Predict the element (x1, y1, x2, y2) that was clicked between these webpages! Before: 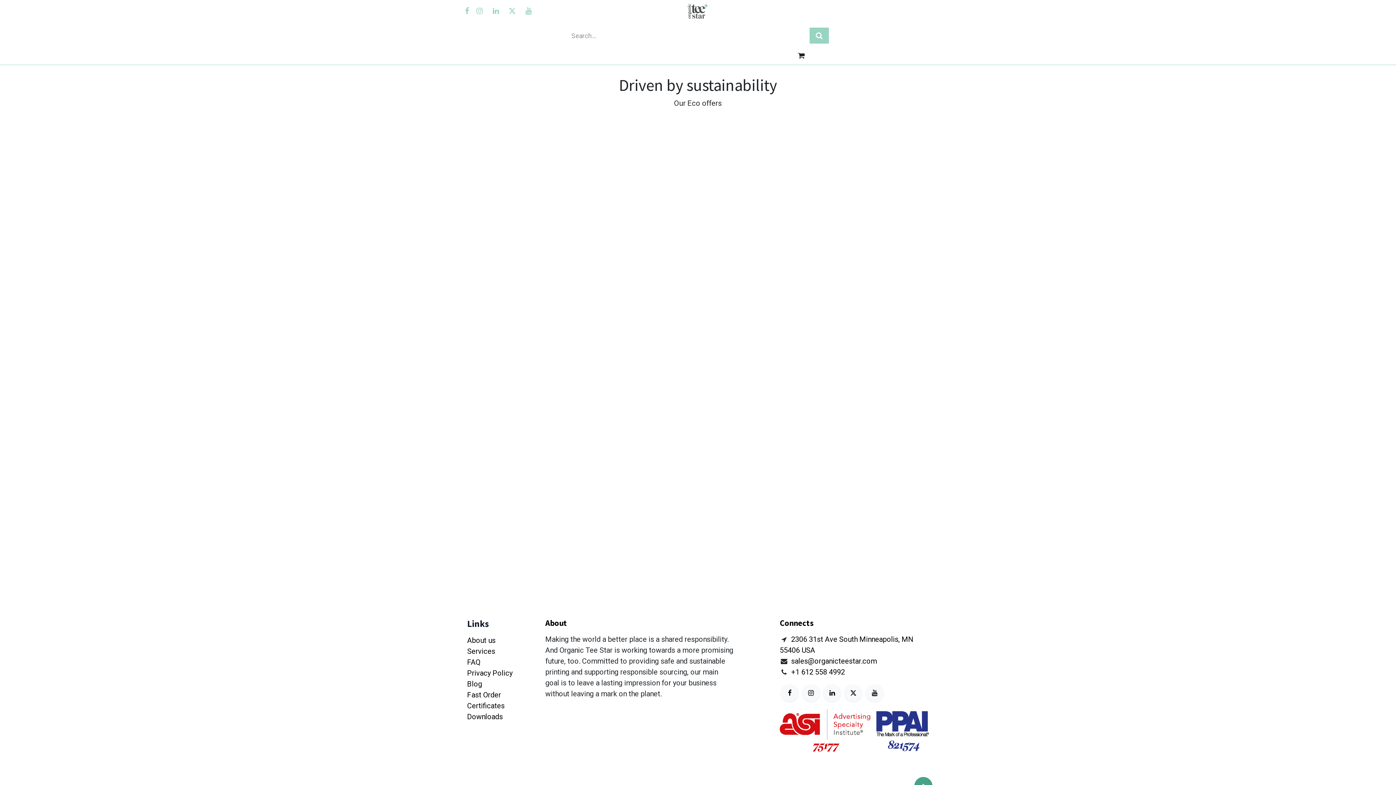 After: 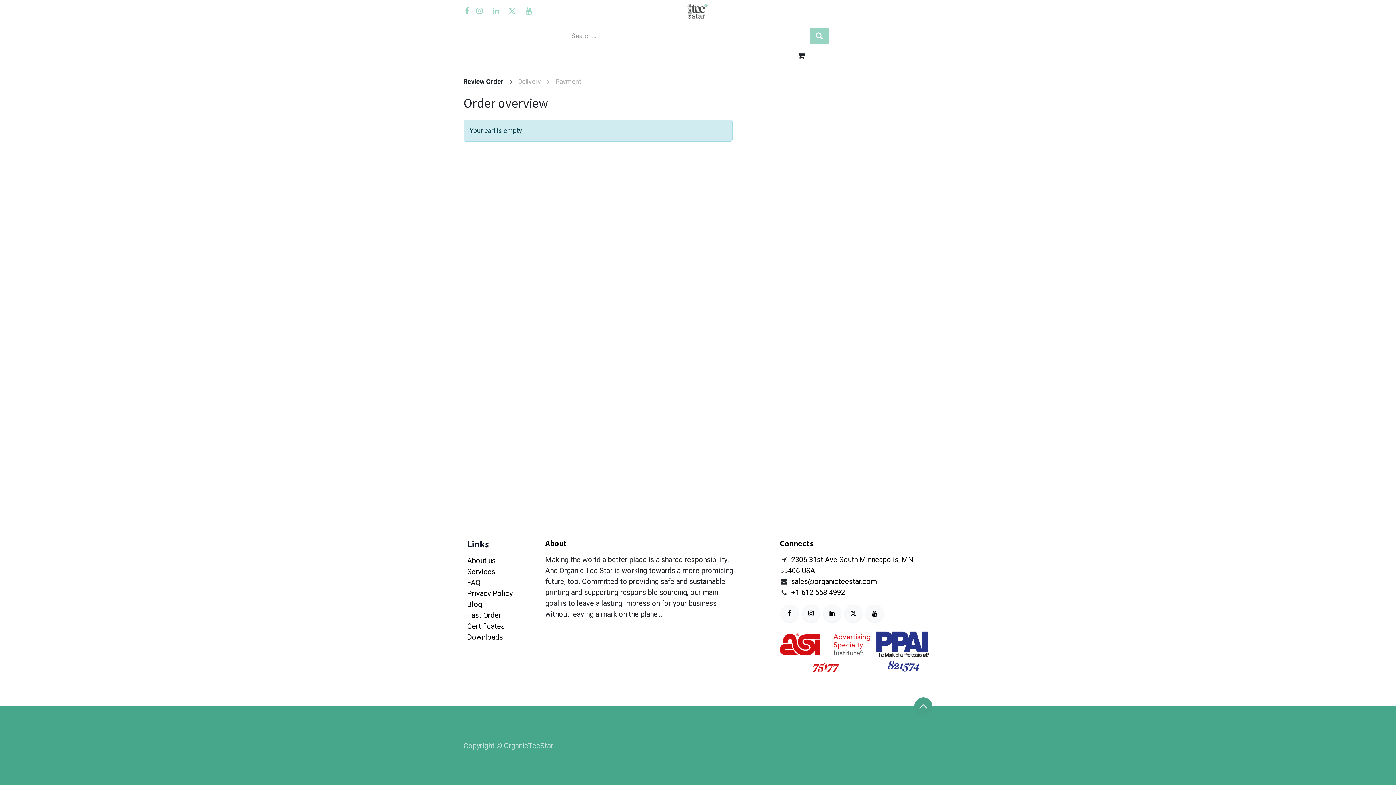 Action: bbox: (792, 46, 810, 64) label: eCommerce cart